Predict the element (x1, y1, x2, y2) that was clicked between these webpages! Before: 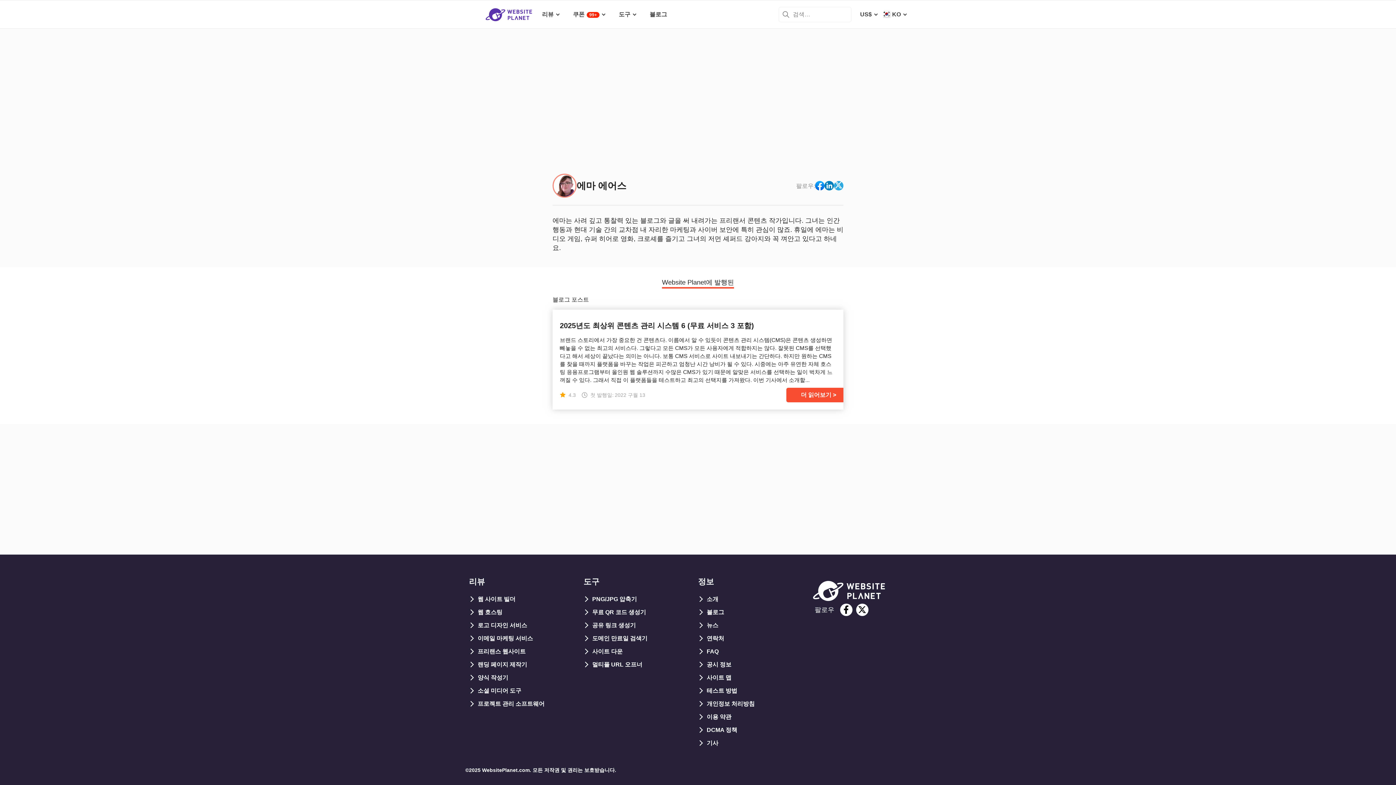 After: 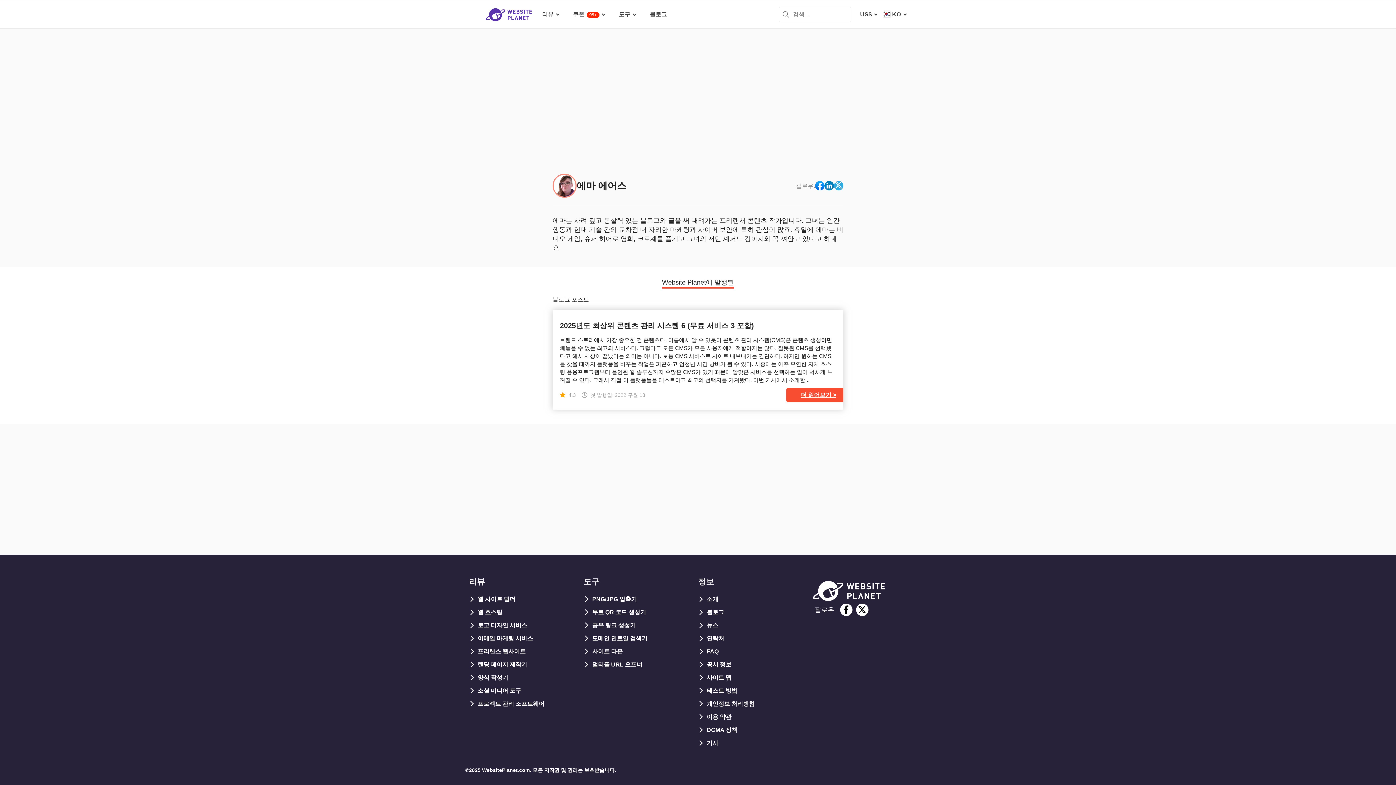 Action: label: 더 읽어보기 bbox: (786, 388, 843, 402)